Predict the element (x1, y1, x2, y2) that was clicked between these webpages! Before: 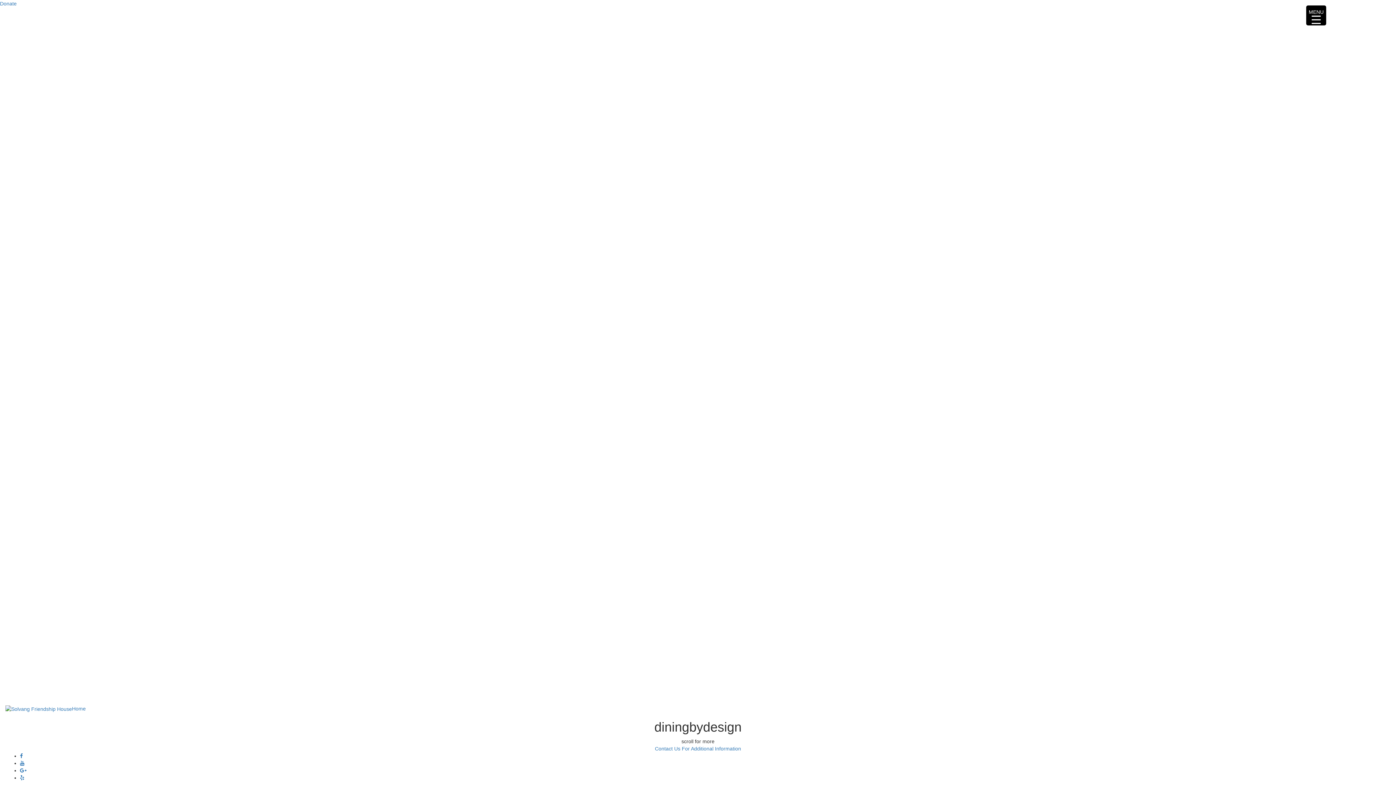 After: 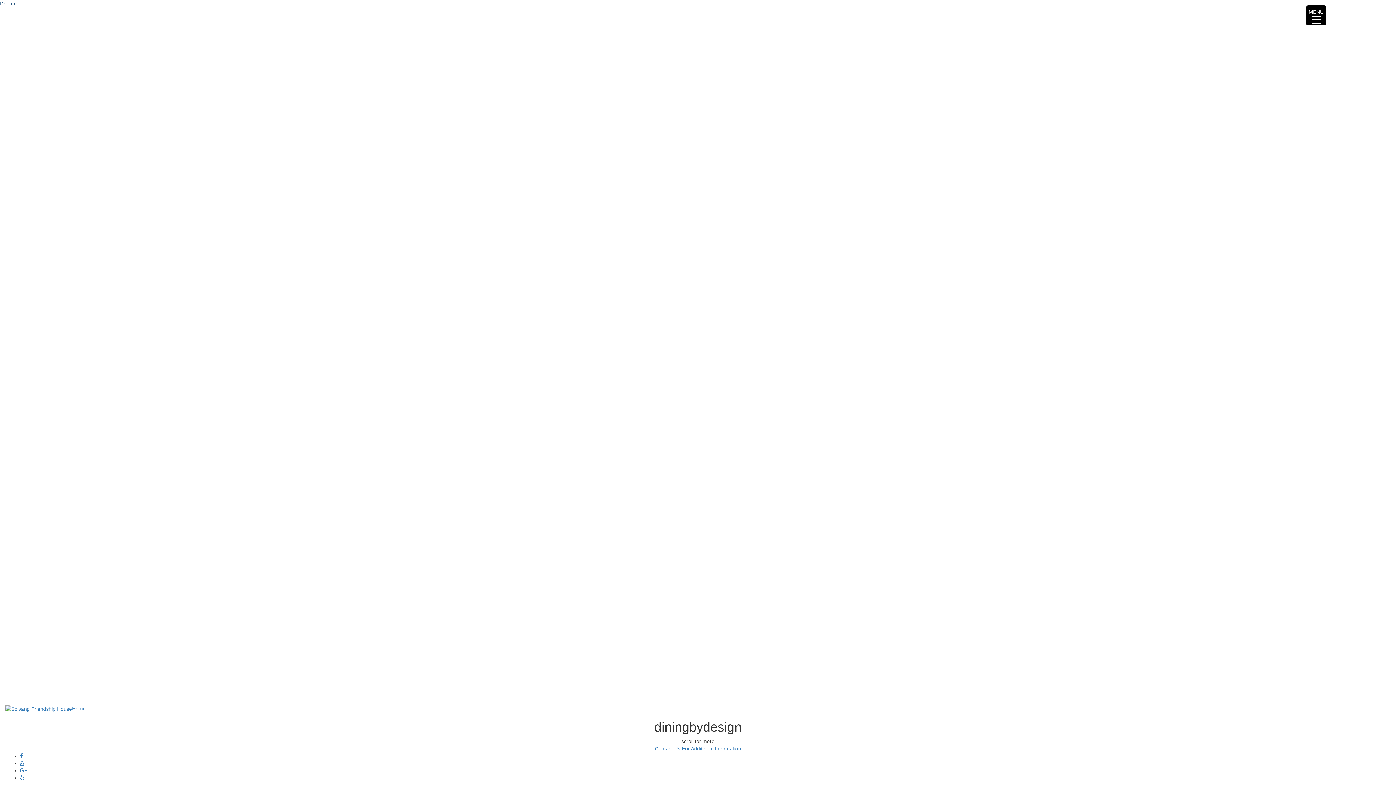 Action: label: Donate bbox: (0, 0, 16, 6)